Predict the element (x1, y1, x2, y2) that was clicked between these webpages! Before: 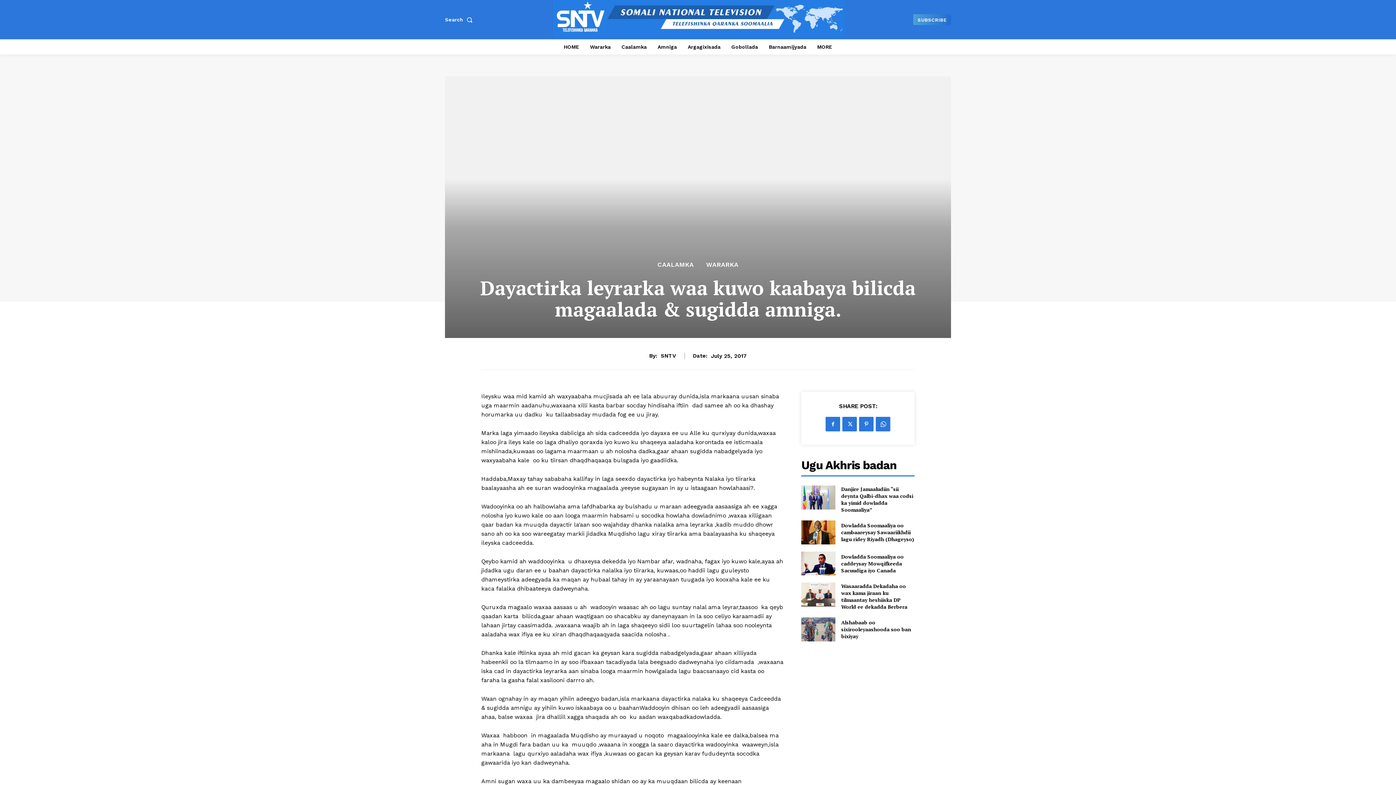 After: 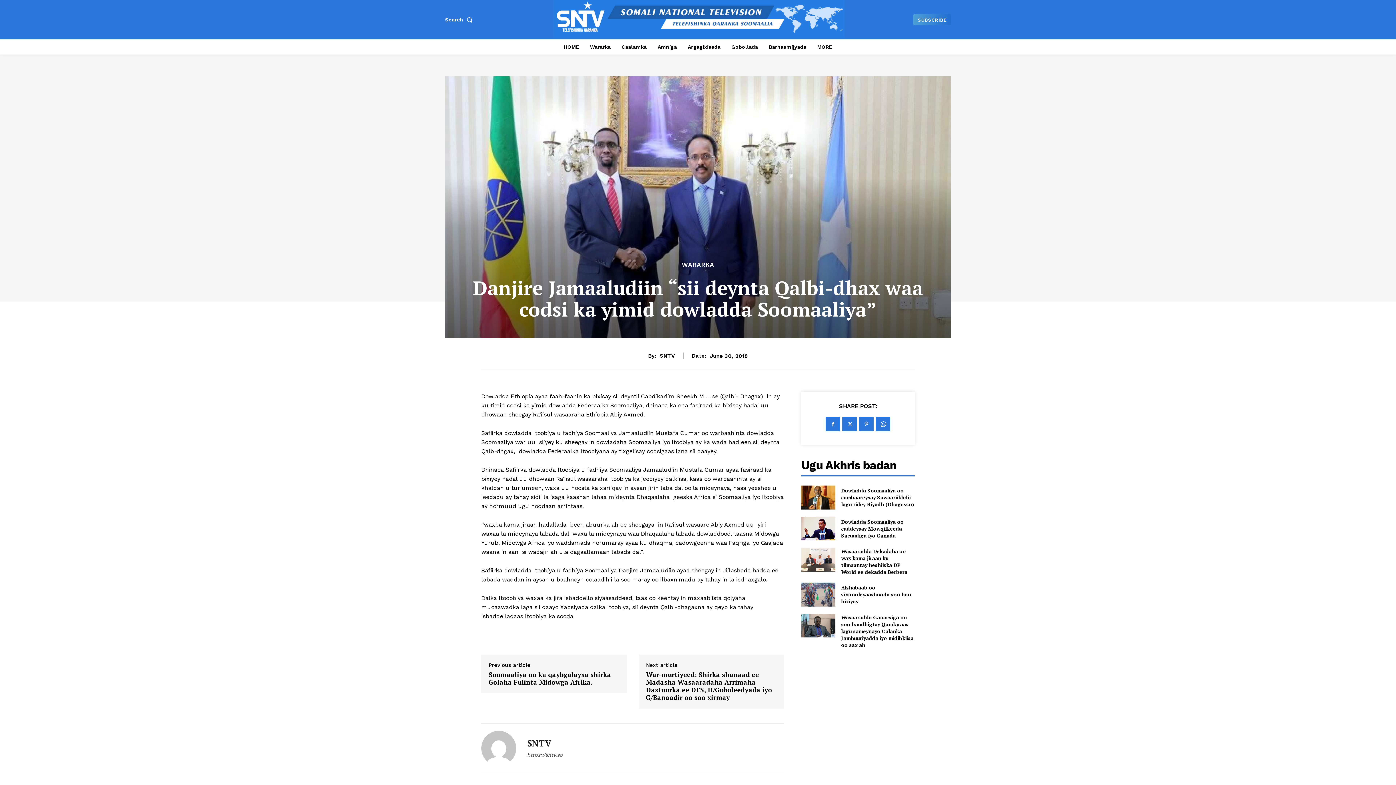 Action: bbox: (801, 485, 835, 509)